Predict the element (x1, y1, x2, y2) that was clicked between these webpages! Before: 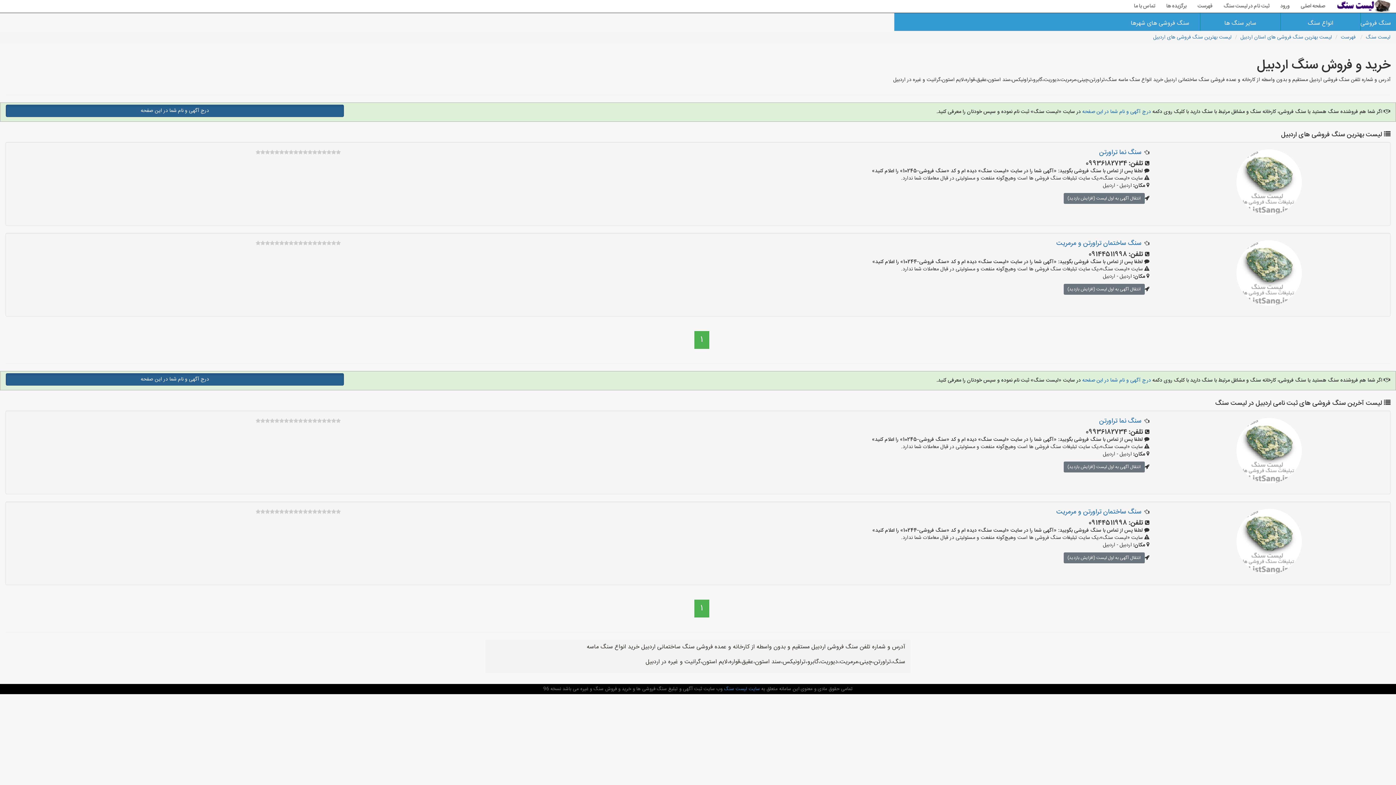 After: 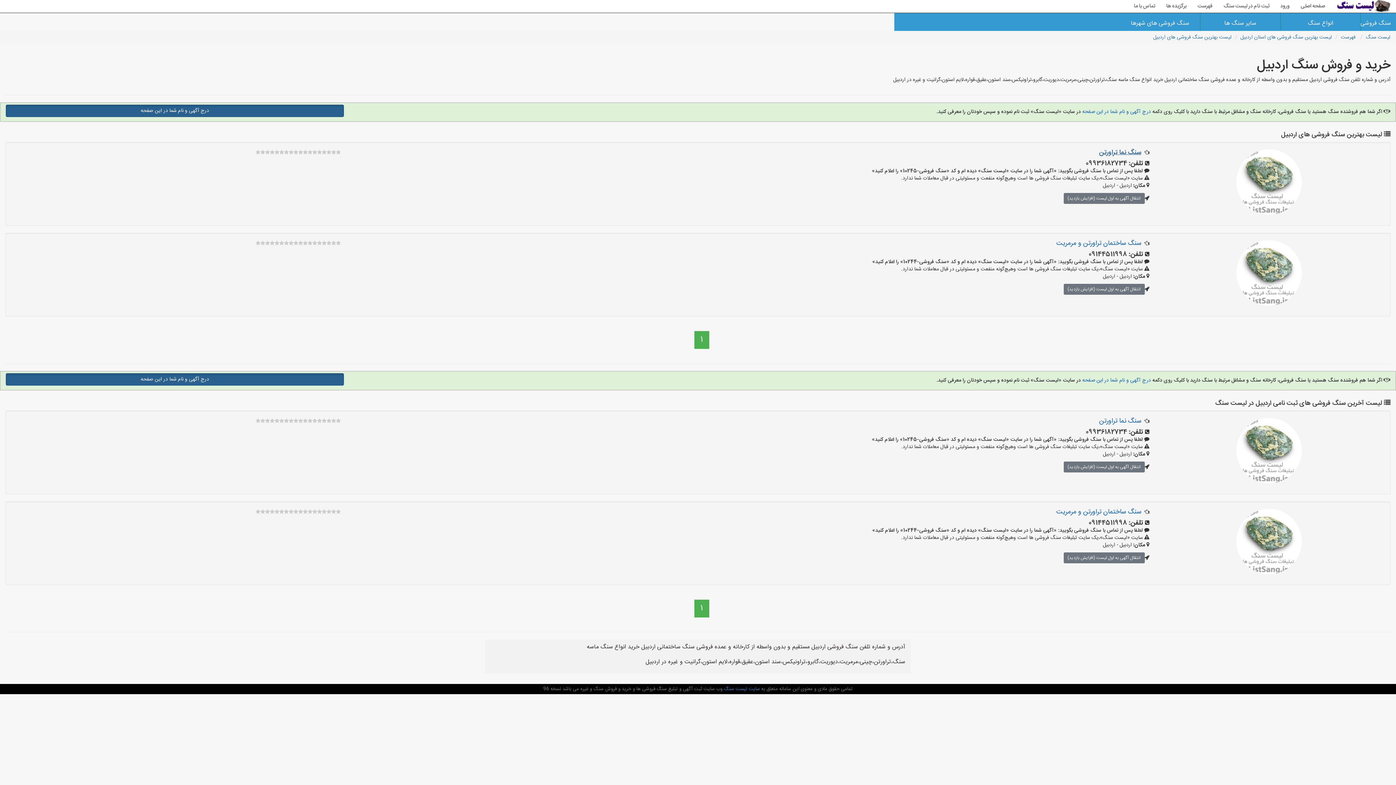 Action: bbox: (1099, 147, 1141, 158) label: سنگ نما تراورتن